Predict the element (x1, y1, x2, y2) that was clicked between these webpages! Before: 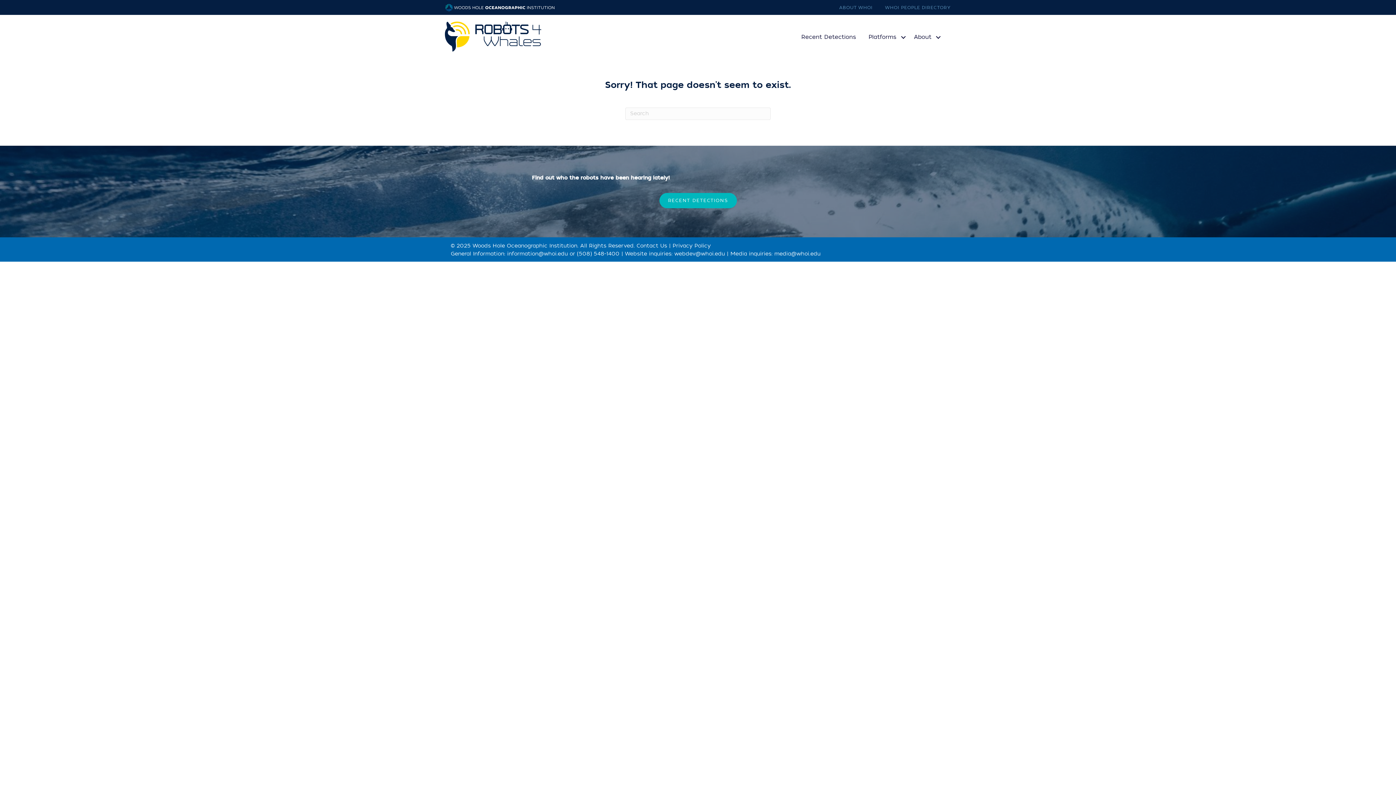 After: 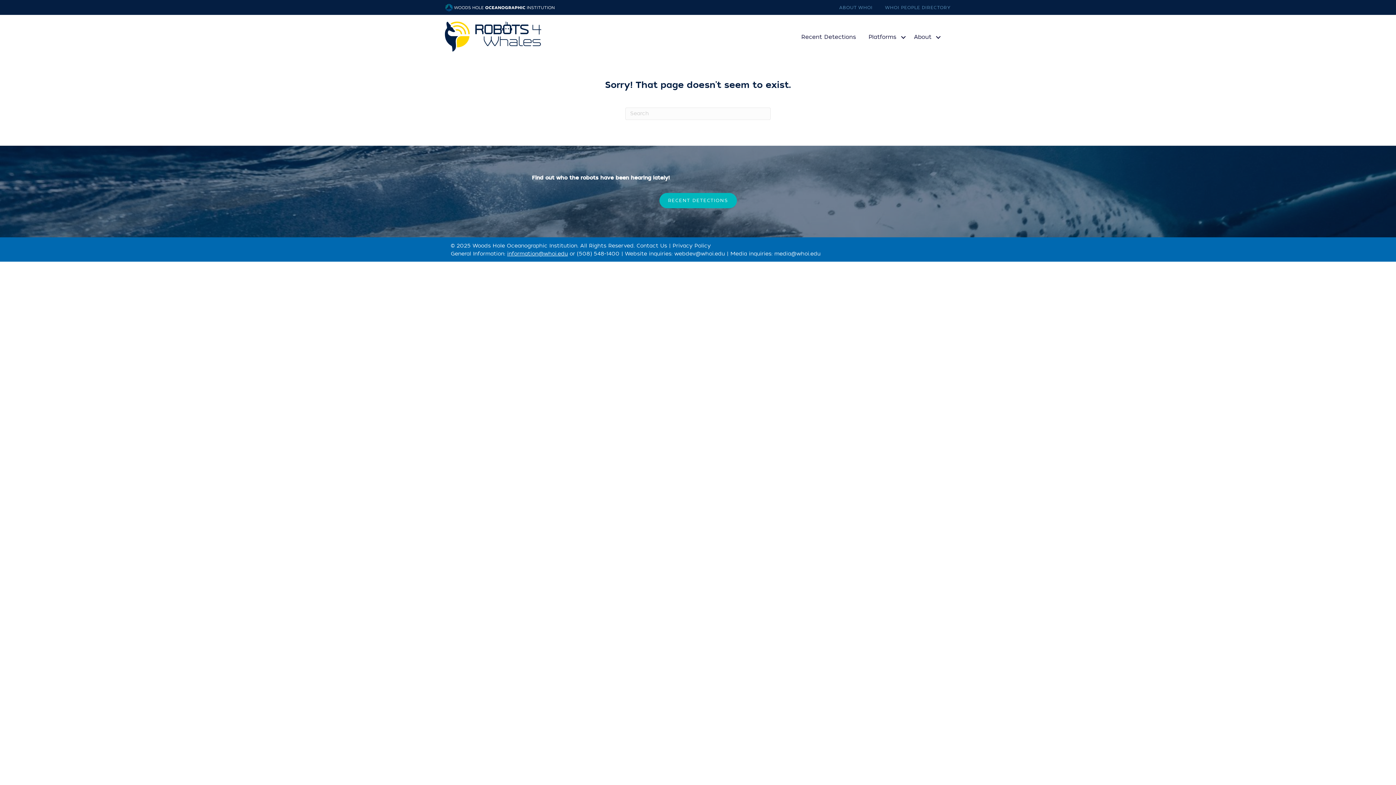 Action: bbox: (507, 250, 568, 257) label: information@whoi.edu